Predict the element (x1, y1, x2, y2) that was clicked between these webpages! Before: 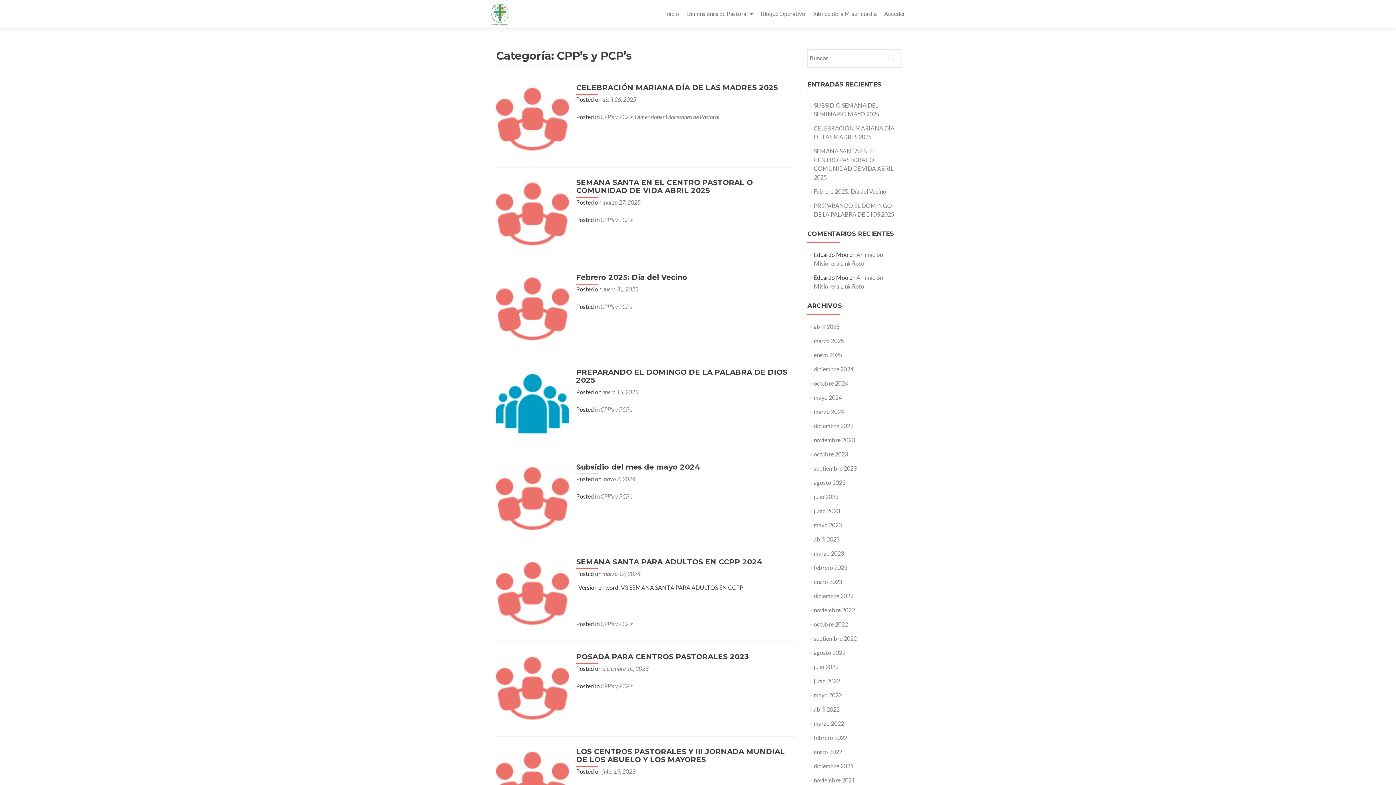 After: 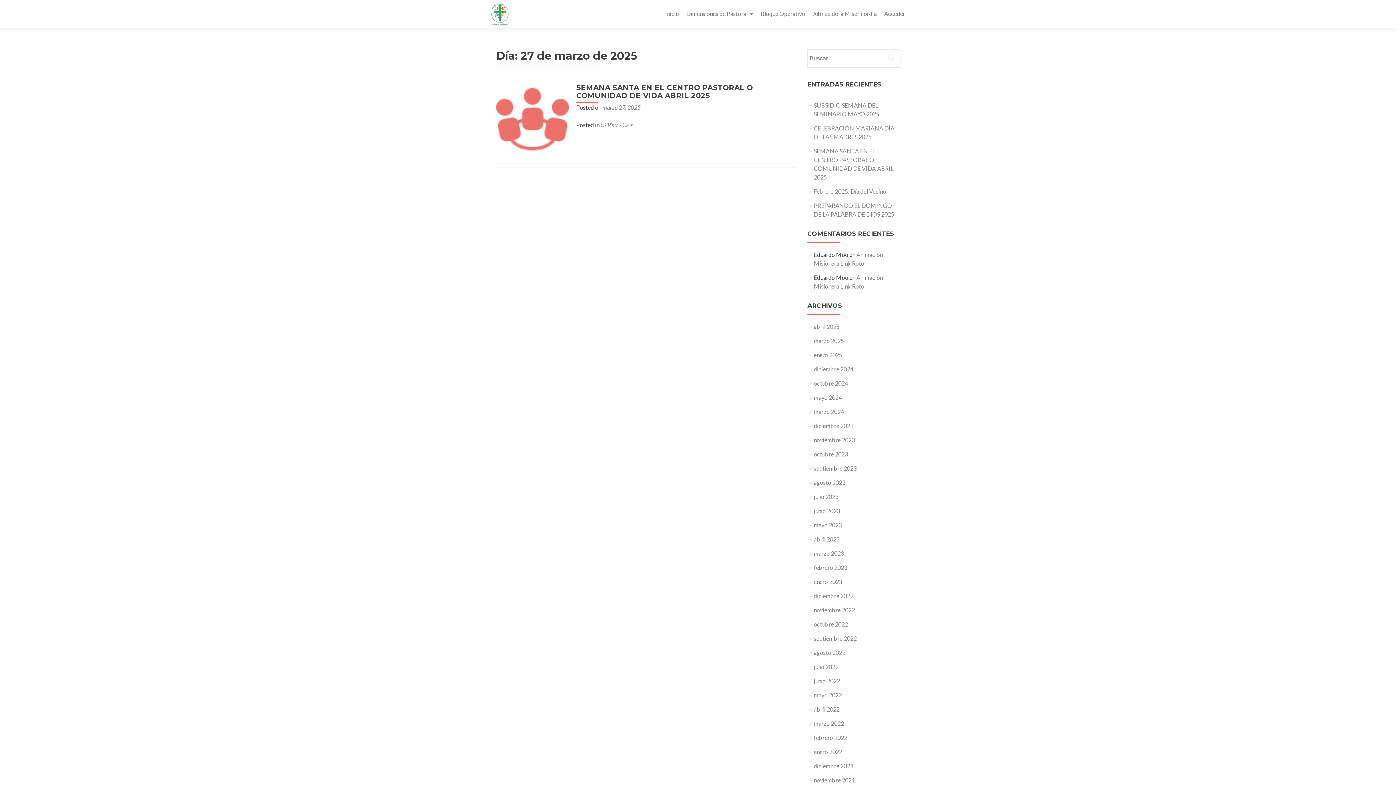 Action: bbox: (602, 198, 640, 205) label: marzo 27, 2025